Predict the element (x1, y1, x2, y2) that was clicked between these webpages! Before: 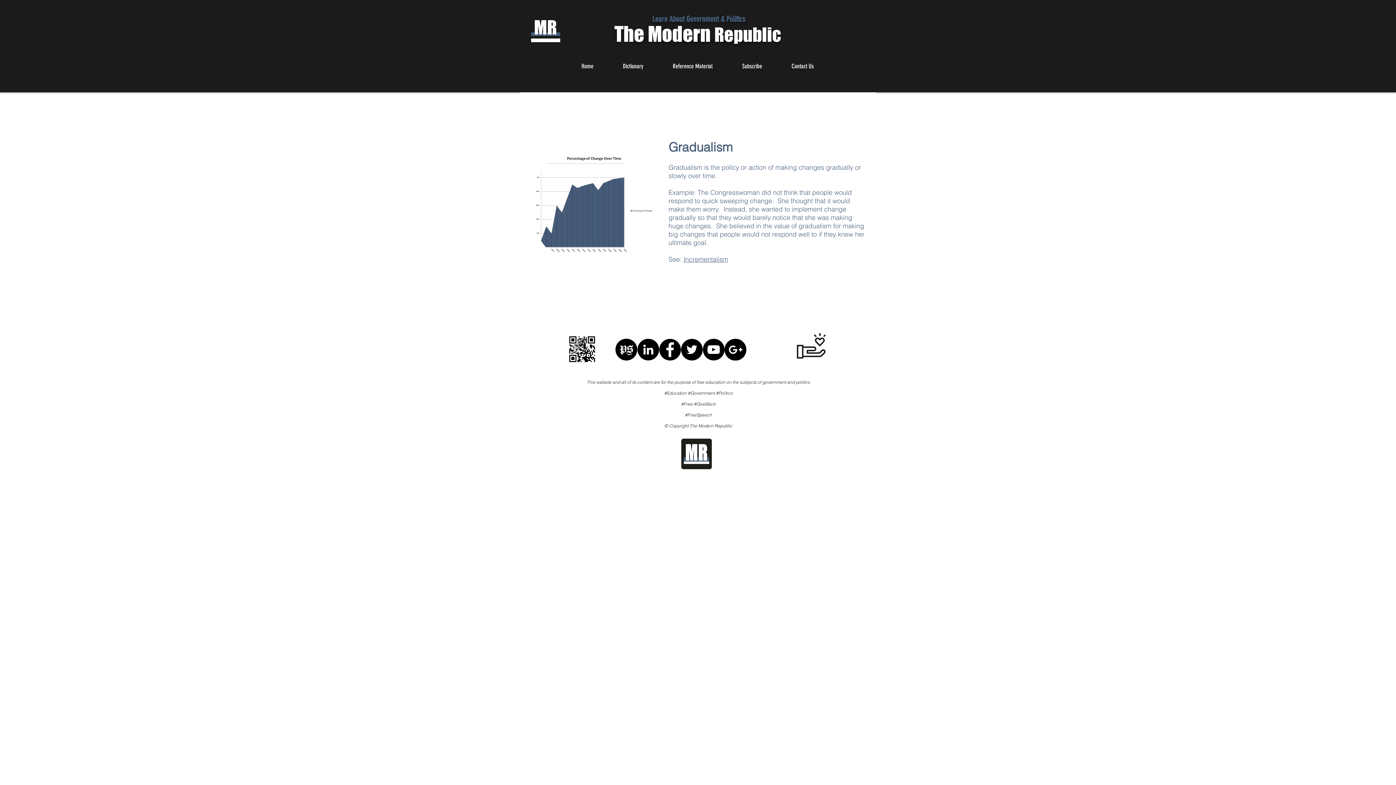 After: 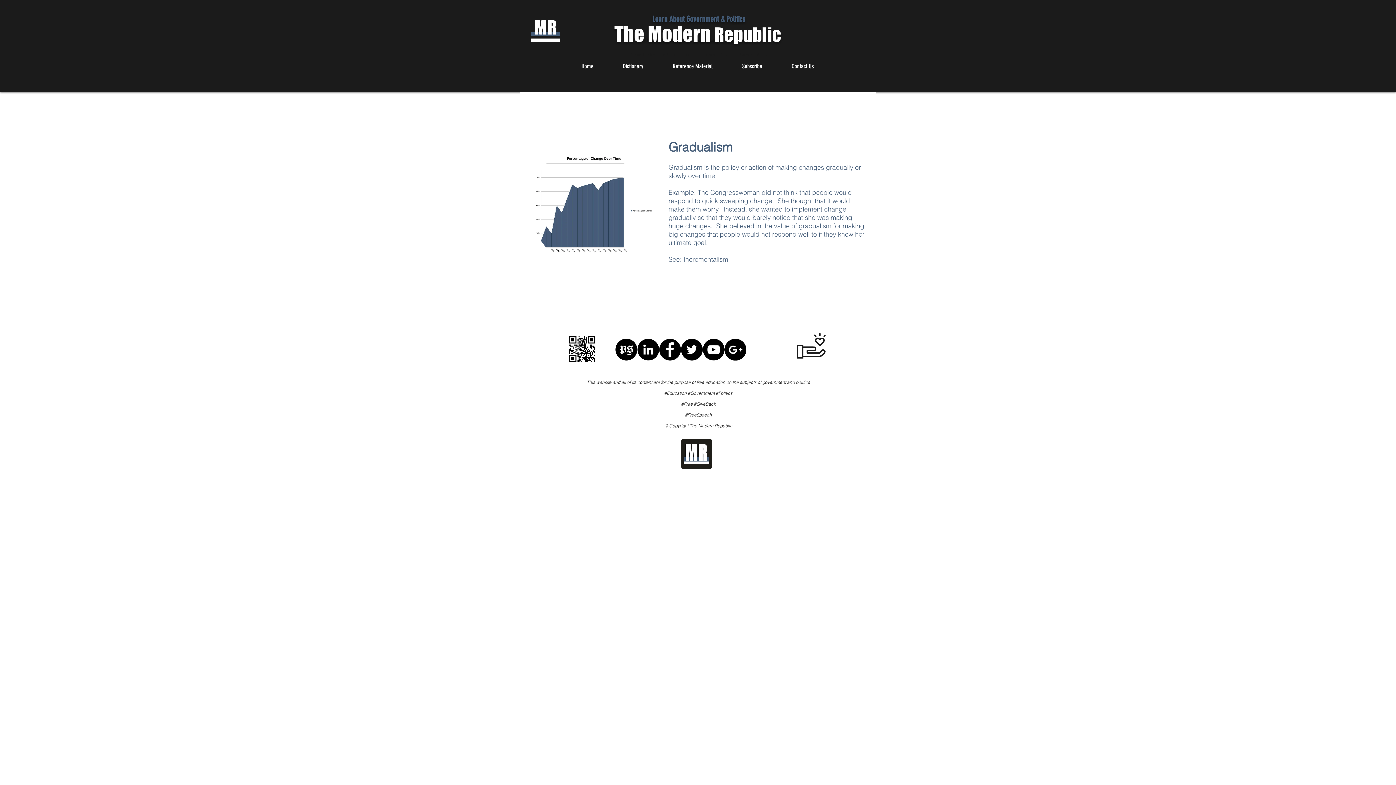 Action: bbox: (724, 338, 746, 360) label: Google+ - Black Circle